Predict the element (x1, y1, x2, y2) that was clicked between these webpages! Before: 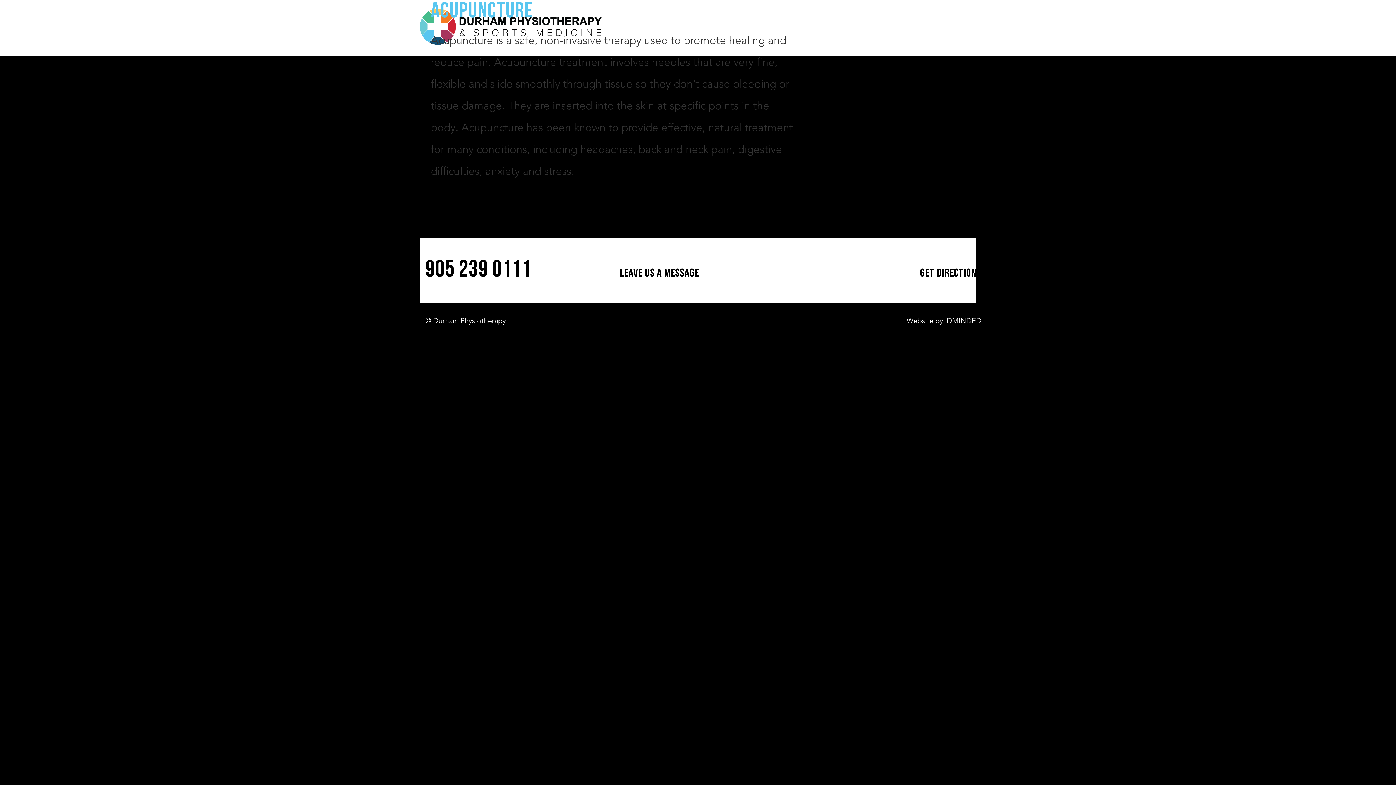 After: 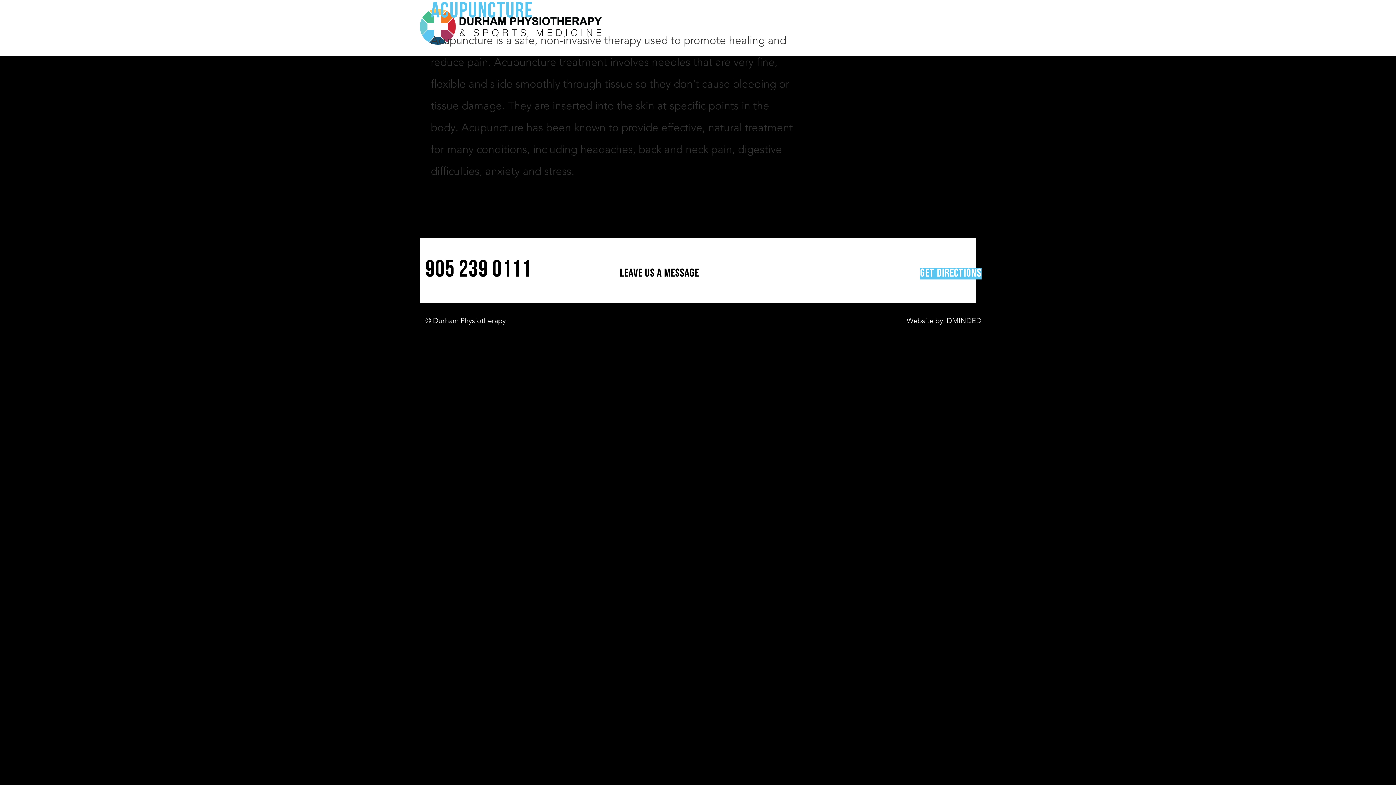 Action: label: GET DIRECTIONS bbox: (920, 268, 981, 279)